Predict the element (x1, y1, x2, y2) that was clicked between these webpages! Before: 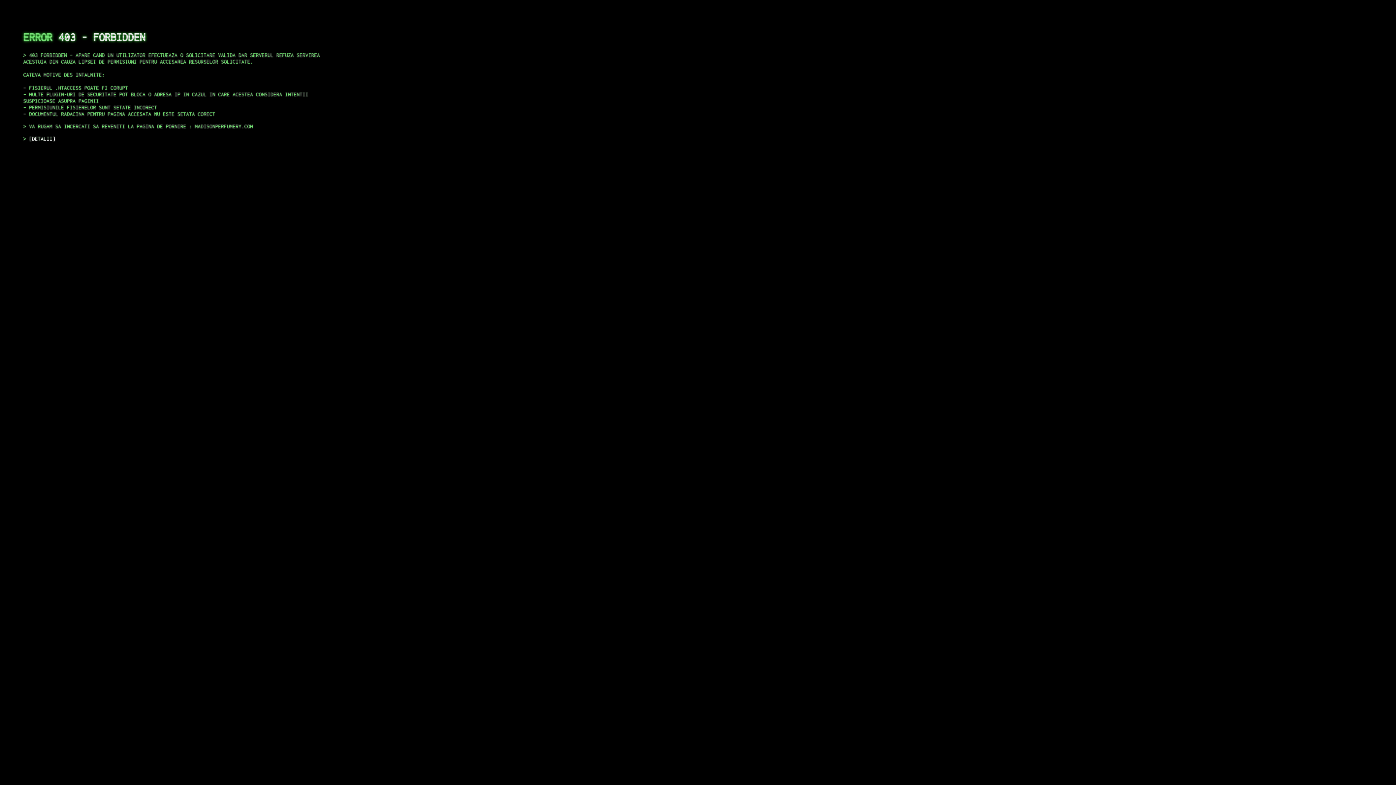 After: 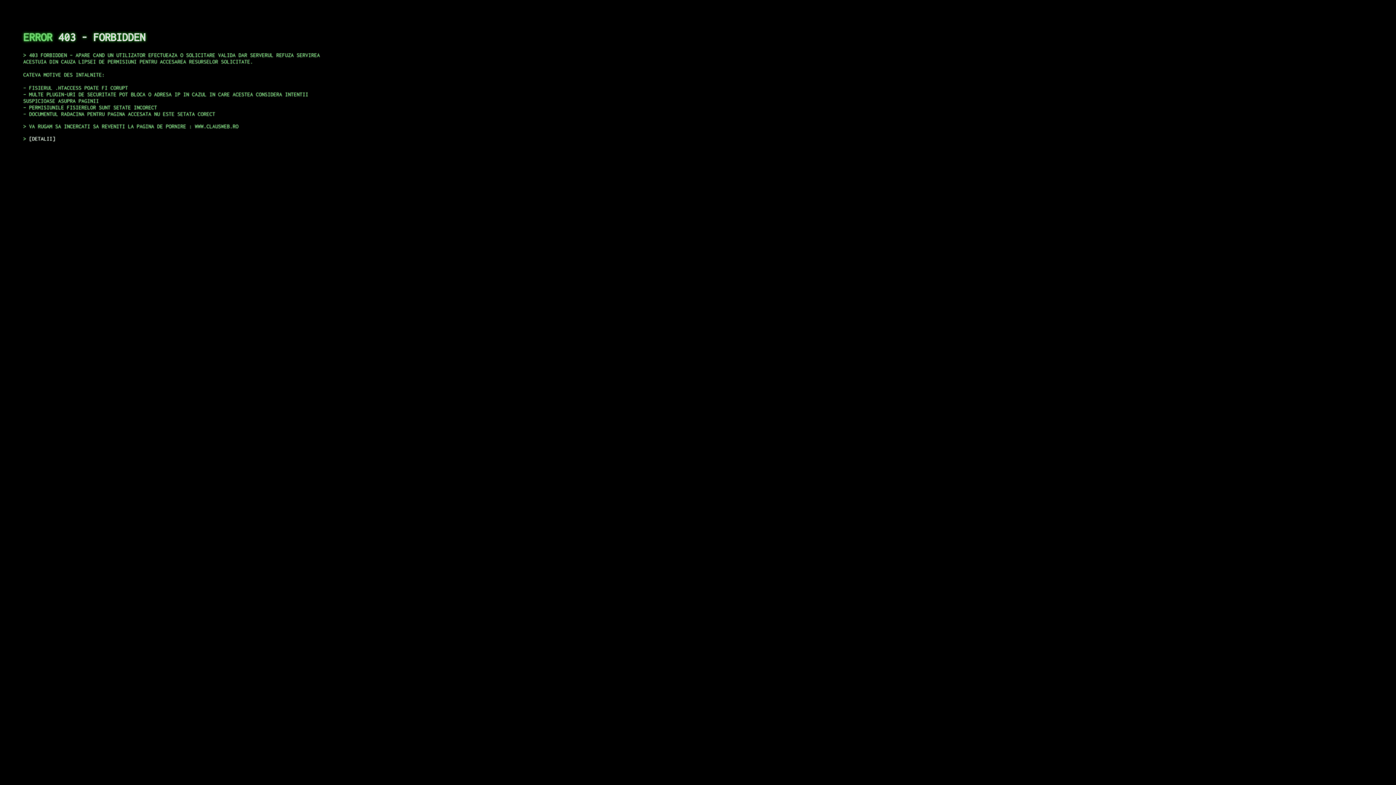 Action: label: DETALII bbox: (29, 135, 55, 141)